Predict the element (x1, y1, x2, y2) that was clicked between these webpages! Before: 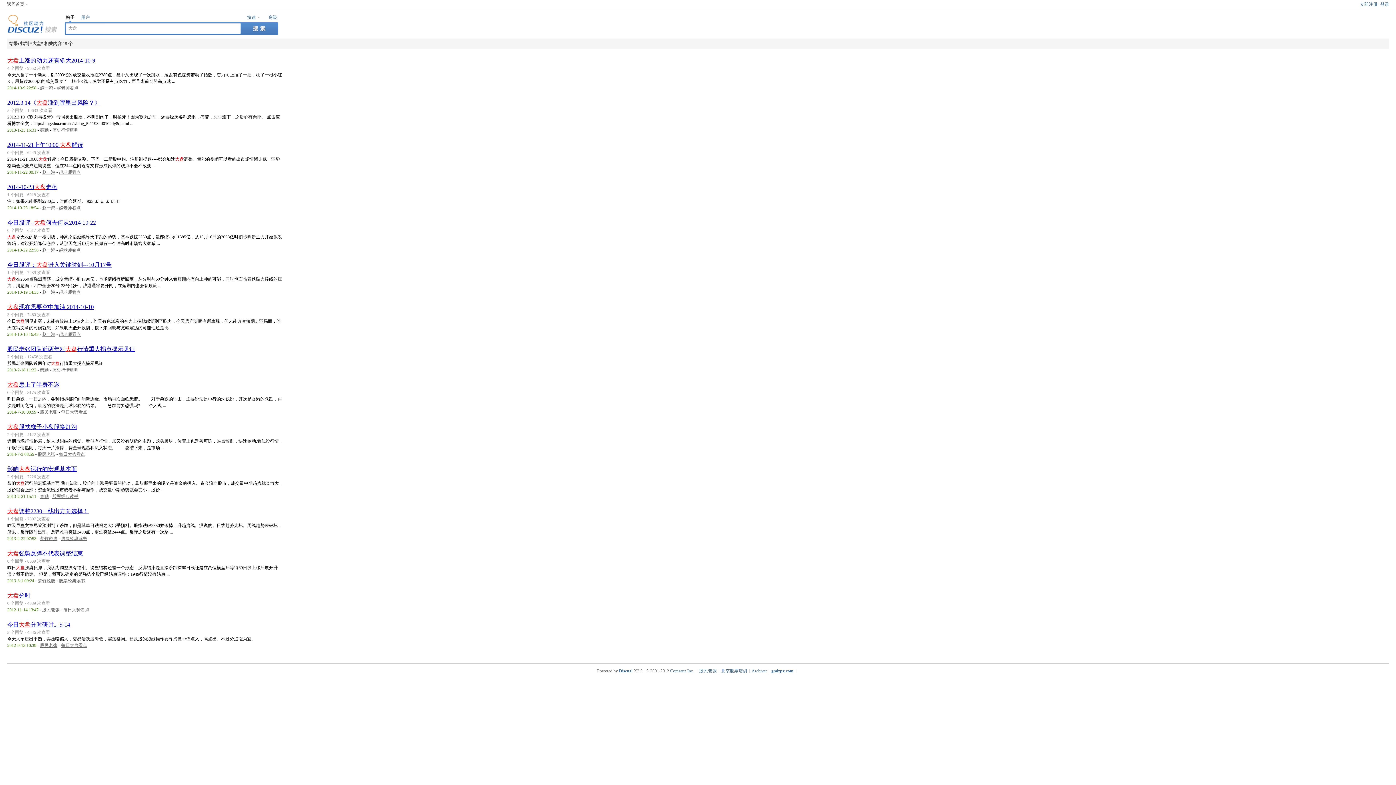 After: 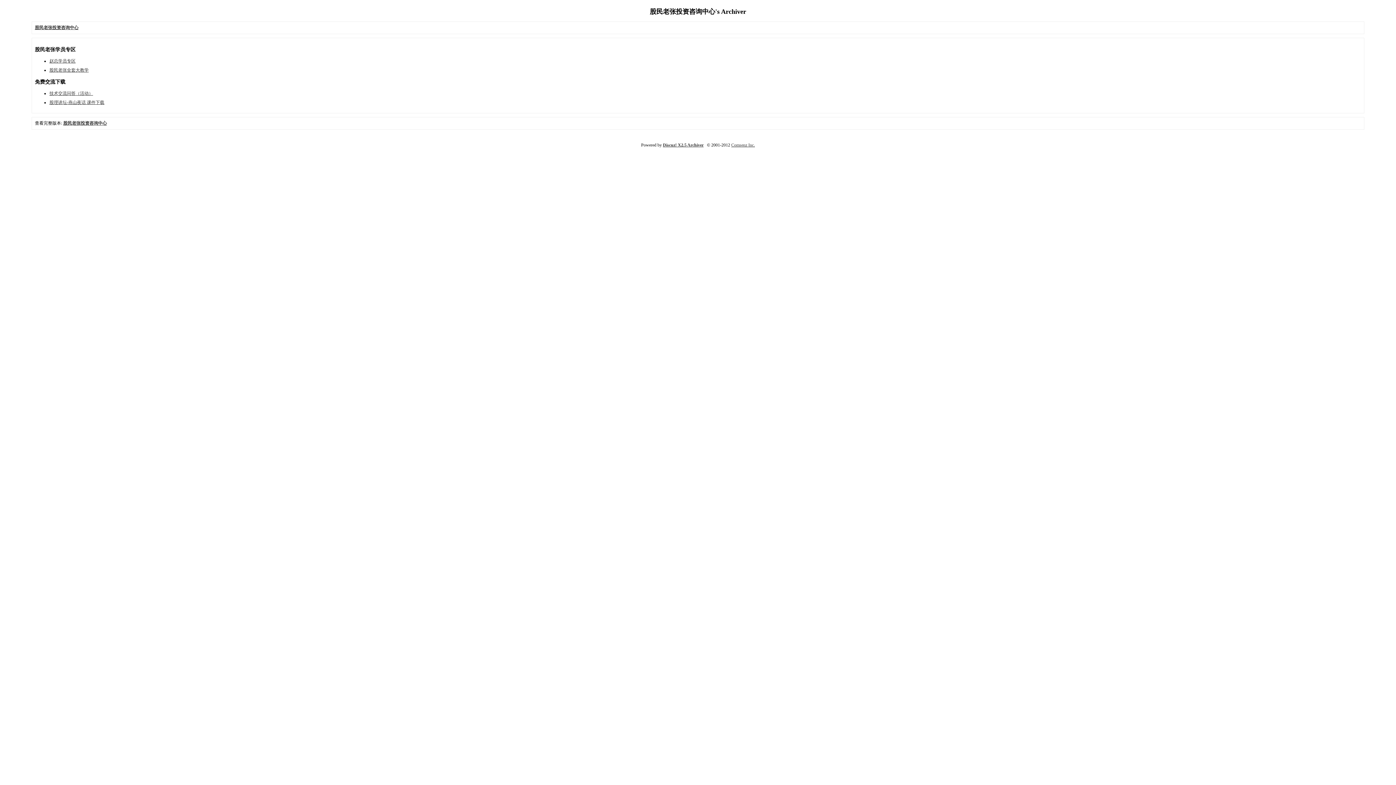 Action: bbox: (751, 668, 767, 673) label: Archiver